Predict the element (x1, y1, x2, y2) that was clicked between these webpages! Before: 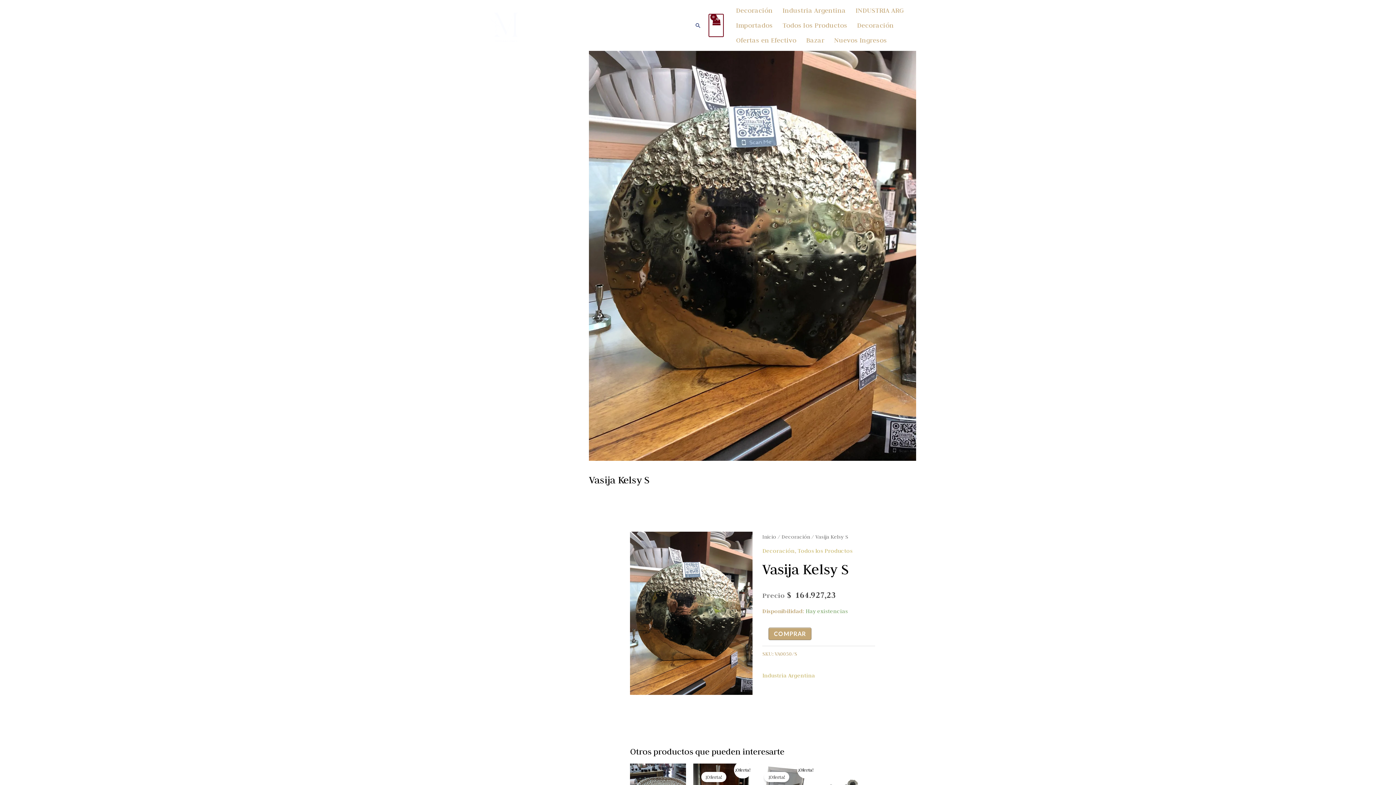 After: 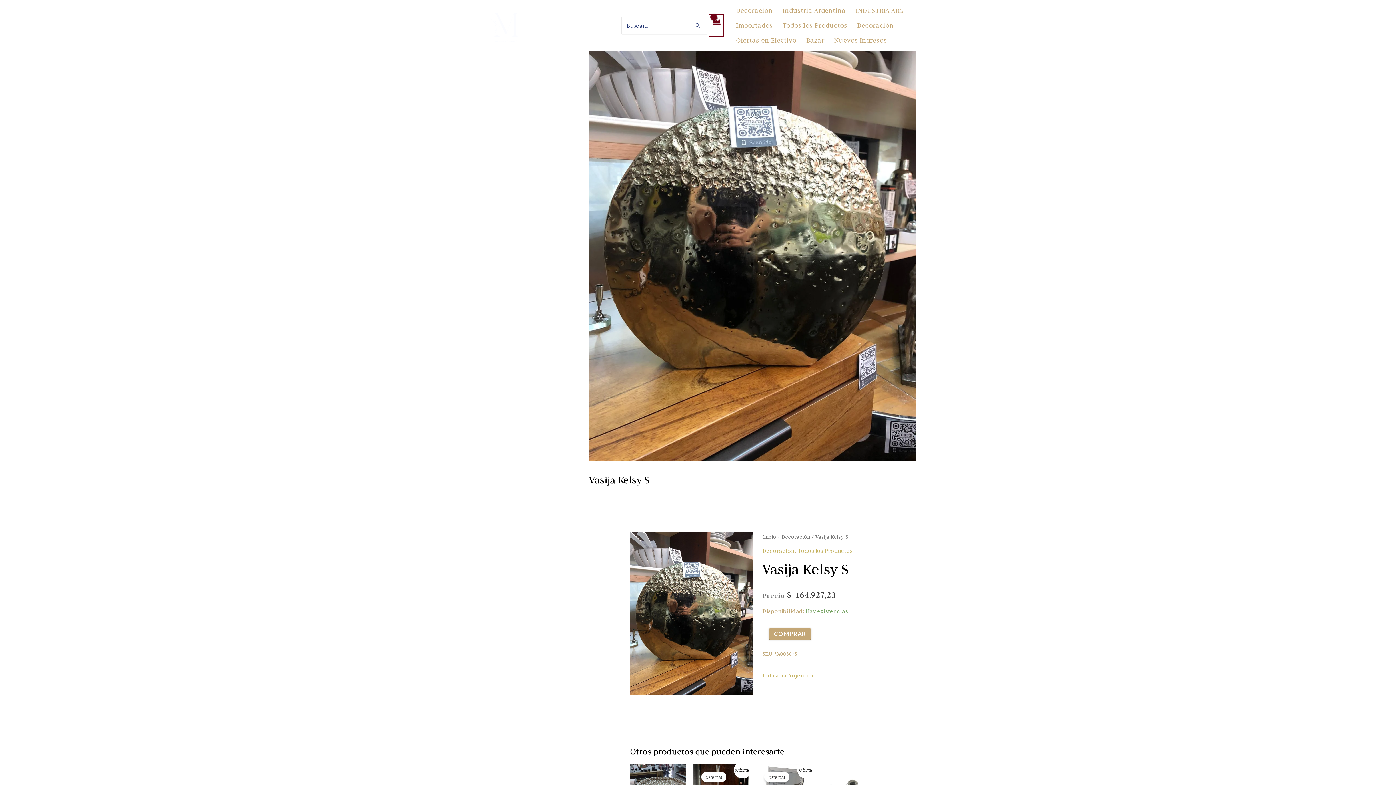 Action: bbox: (694, 22, 701, 28) label: Botón de búsqueda